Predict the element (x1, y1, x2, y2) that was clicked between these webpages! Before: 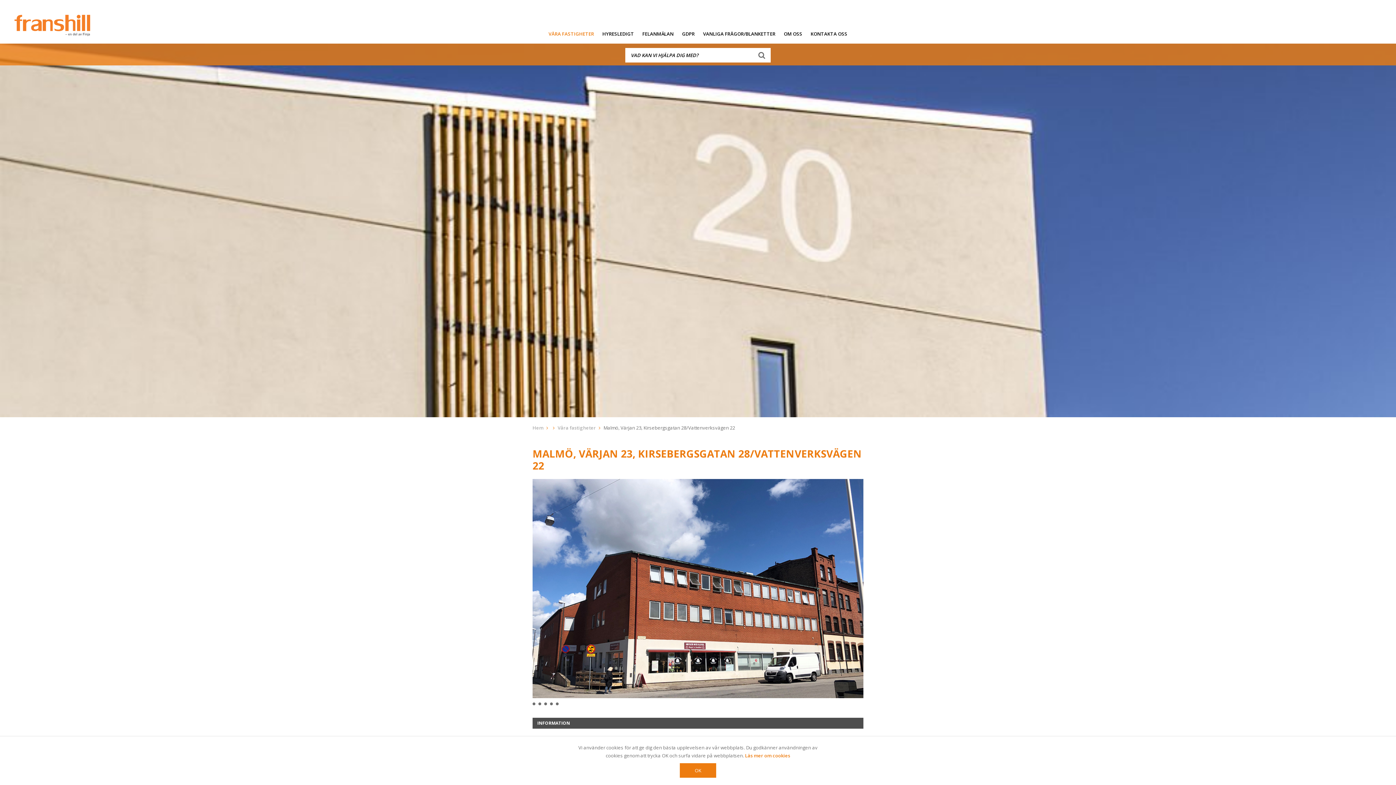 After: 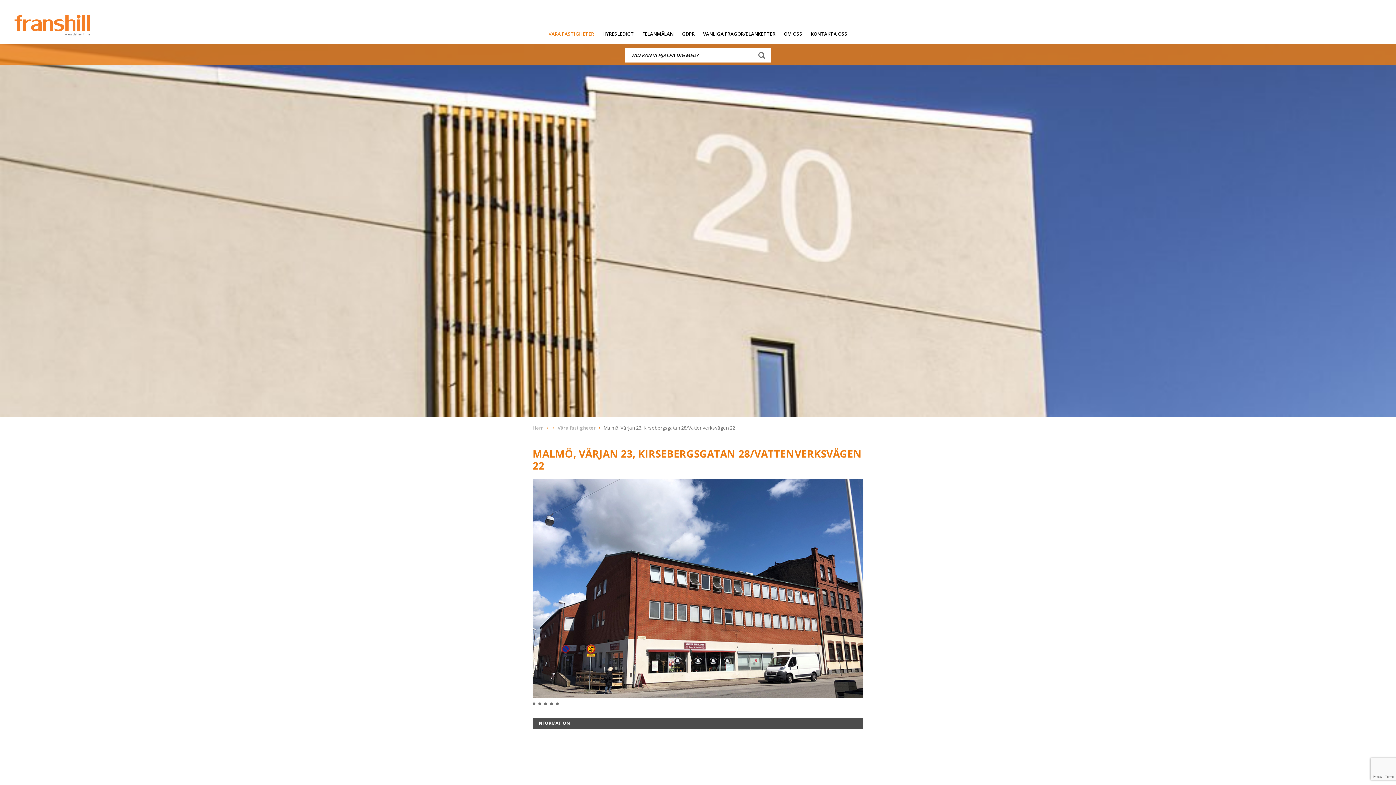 Action: bbox: (680, 763, 716, 778) label: OK